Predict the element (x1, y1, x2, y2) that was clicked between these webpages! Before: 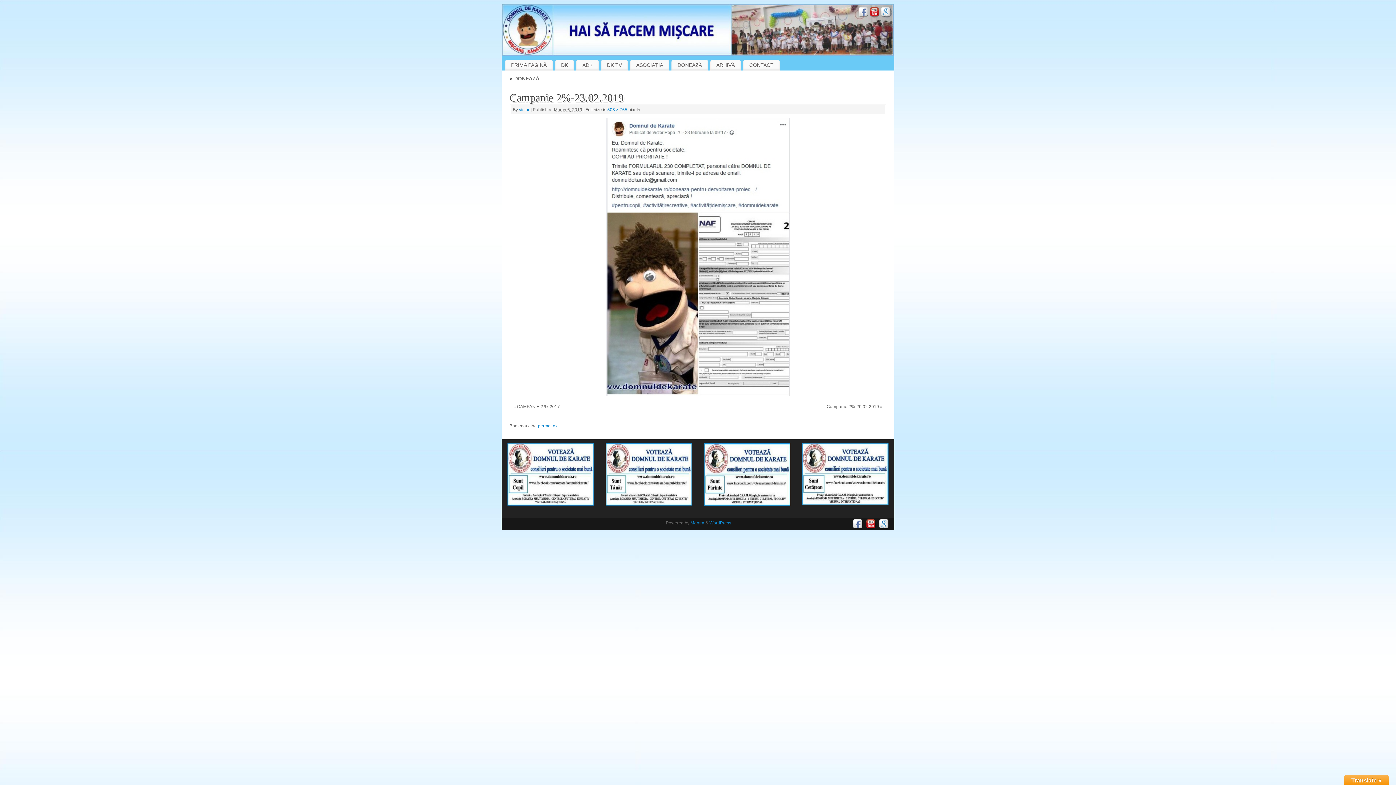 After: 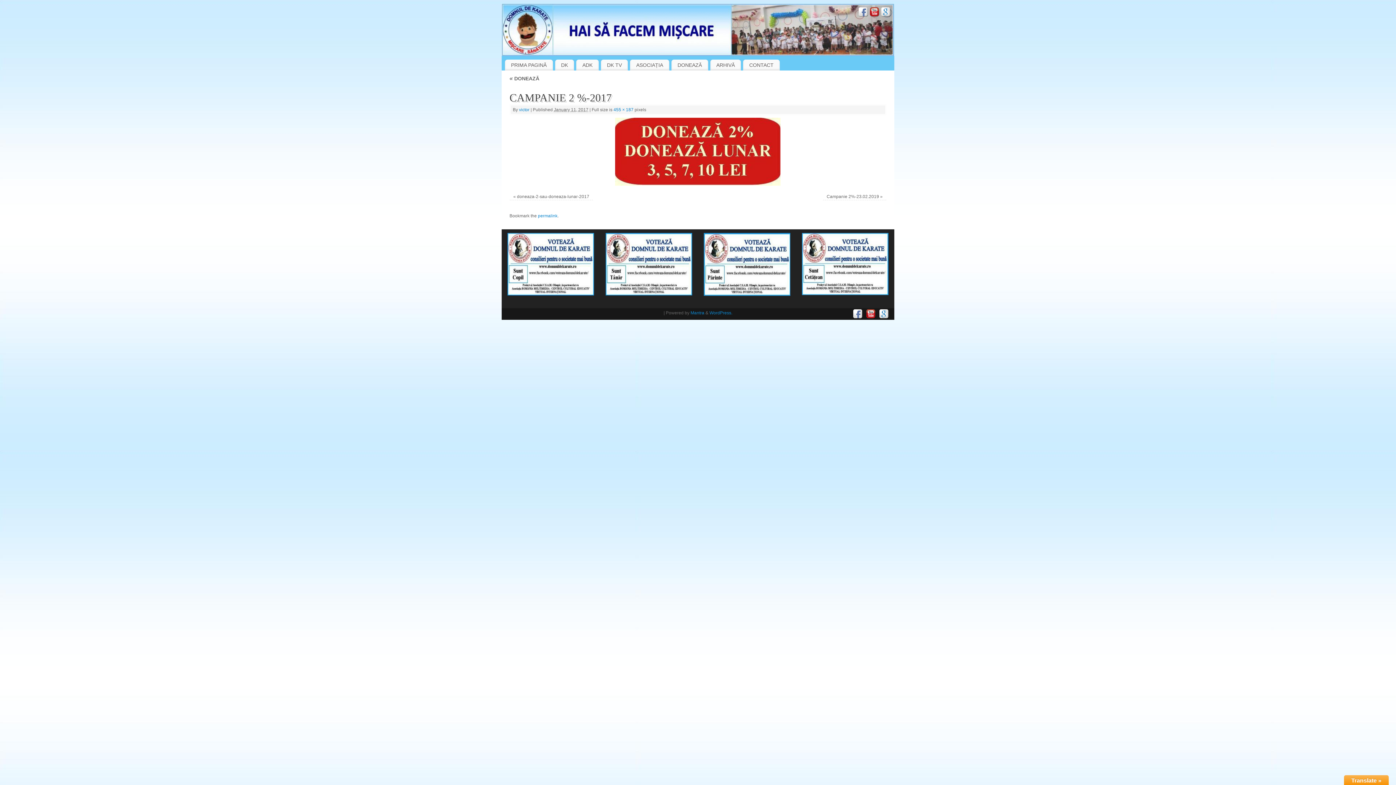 Action: bbox: (517, 404, 559, 409) label: CAMPANIE 2 %-2017